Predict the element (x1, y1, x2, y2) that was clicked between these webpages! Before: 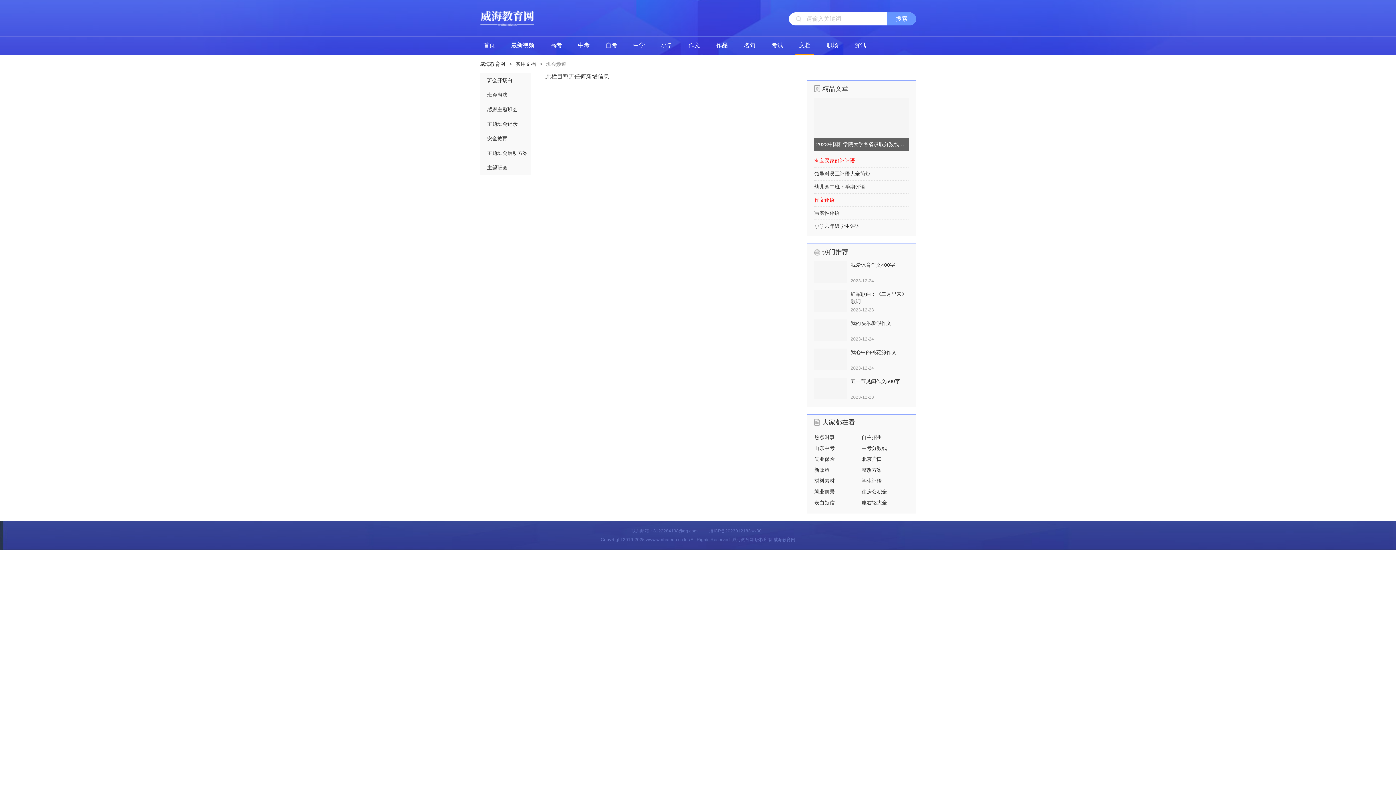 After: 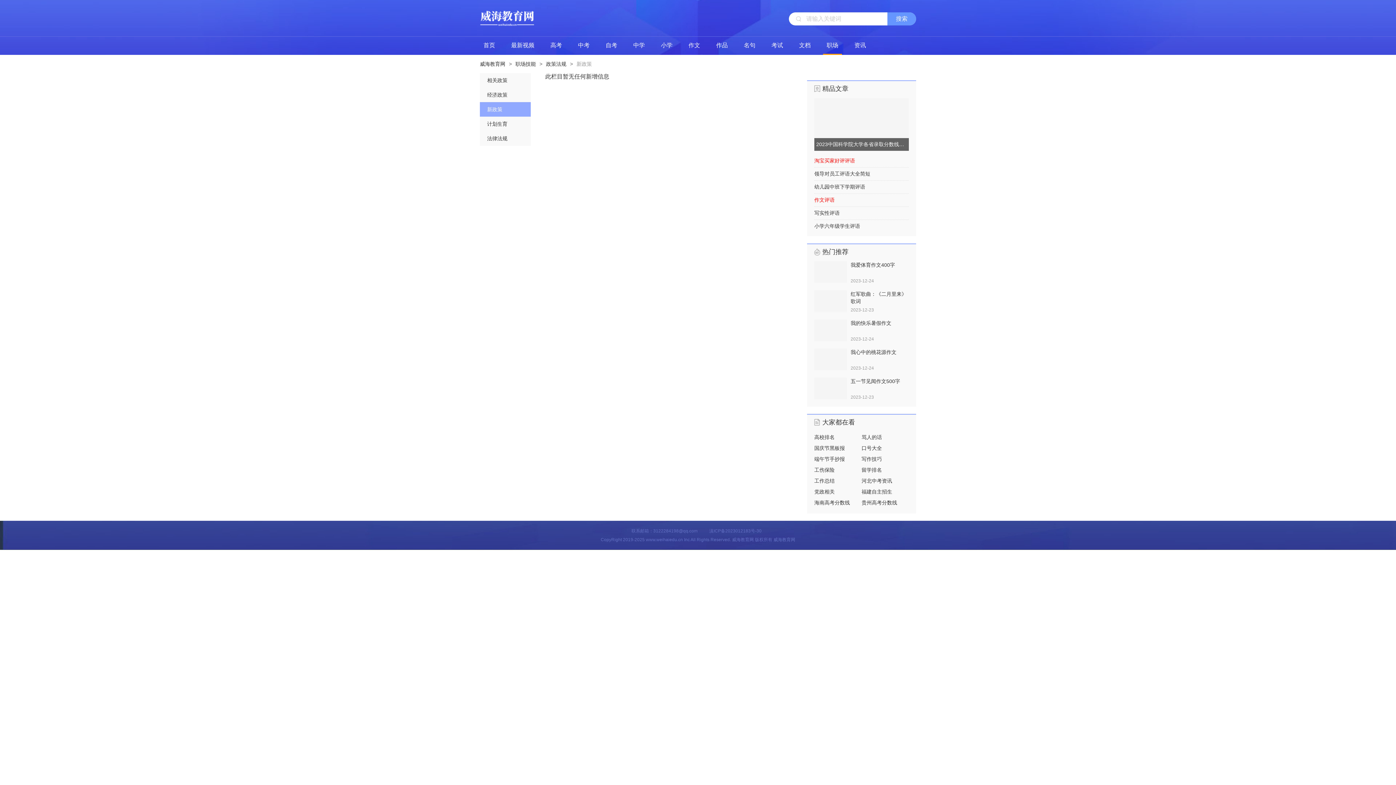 Action: bbox: (814, 467, 829, 473) label: 新政策